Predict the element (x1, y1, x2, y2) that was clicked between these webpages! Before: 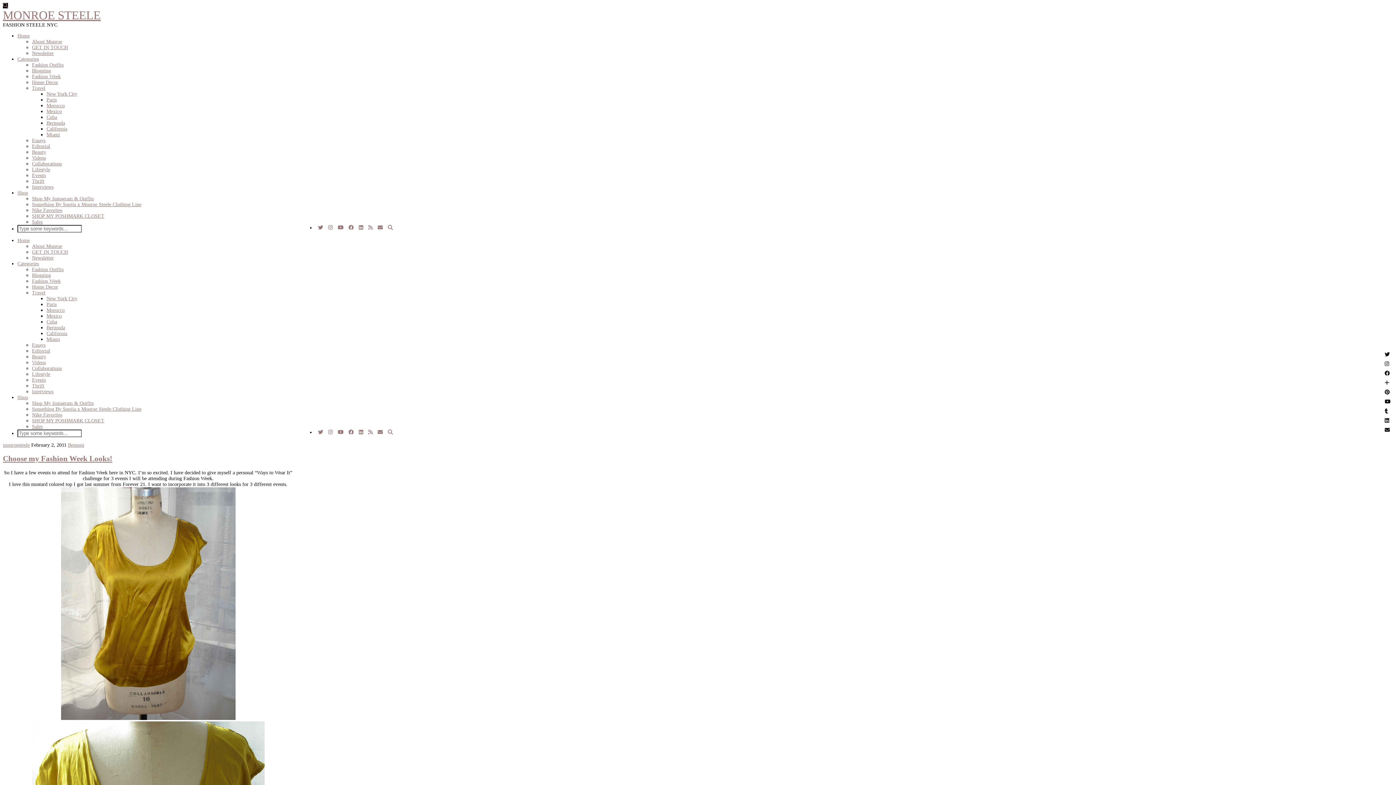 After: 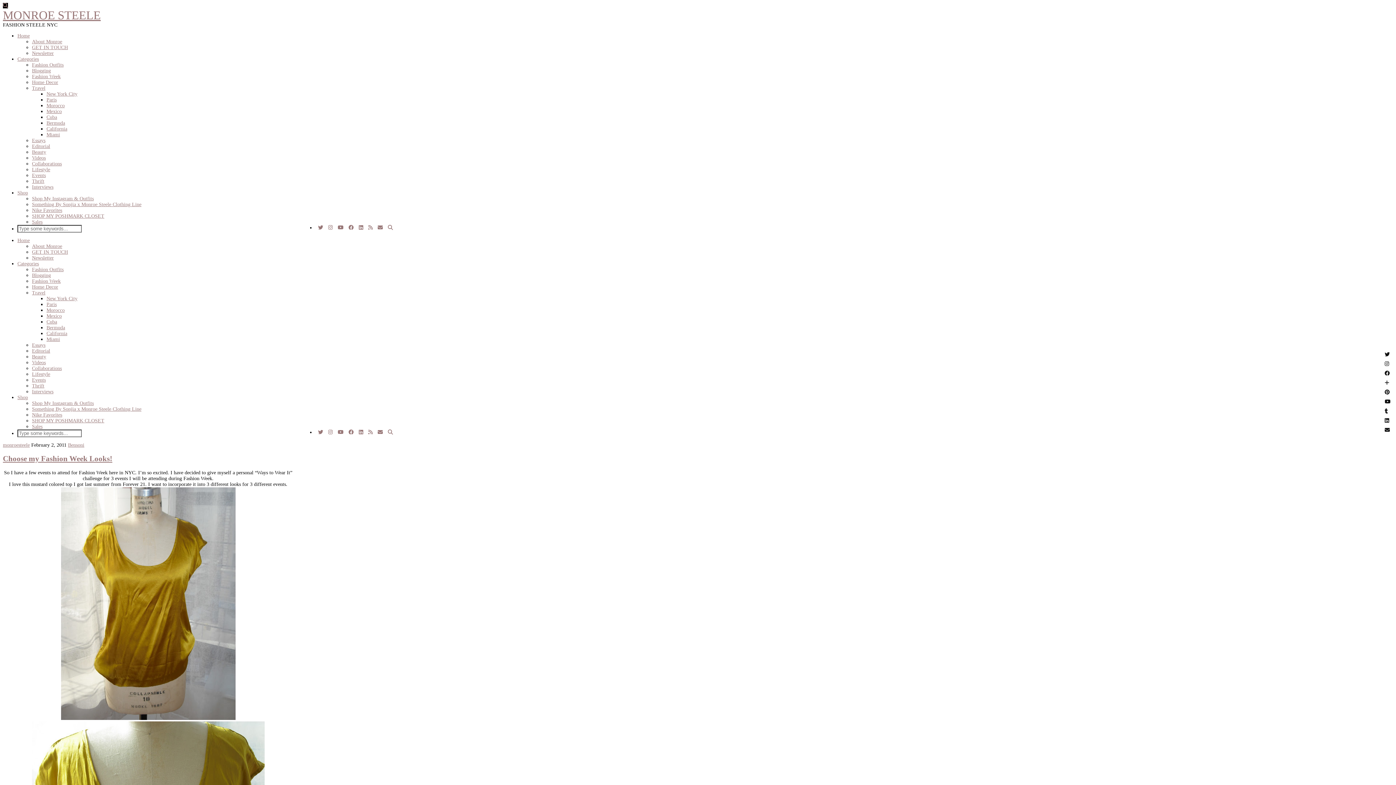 Action: bbox: (388, 225, 393, 230) label: Search